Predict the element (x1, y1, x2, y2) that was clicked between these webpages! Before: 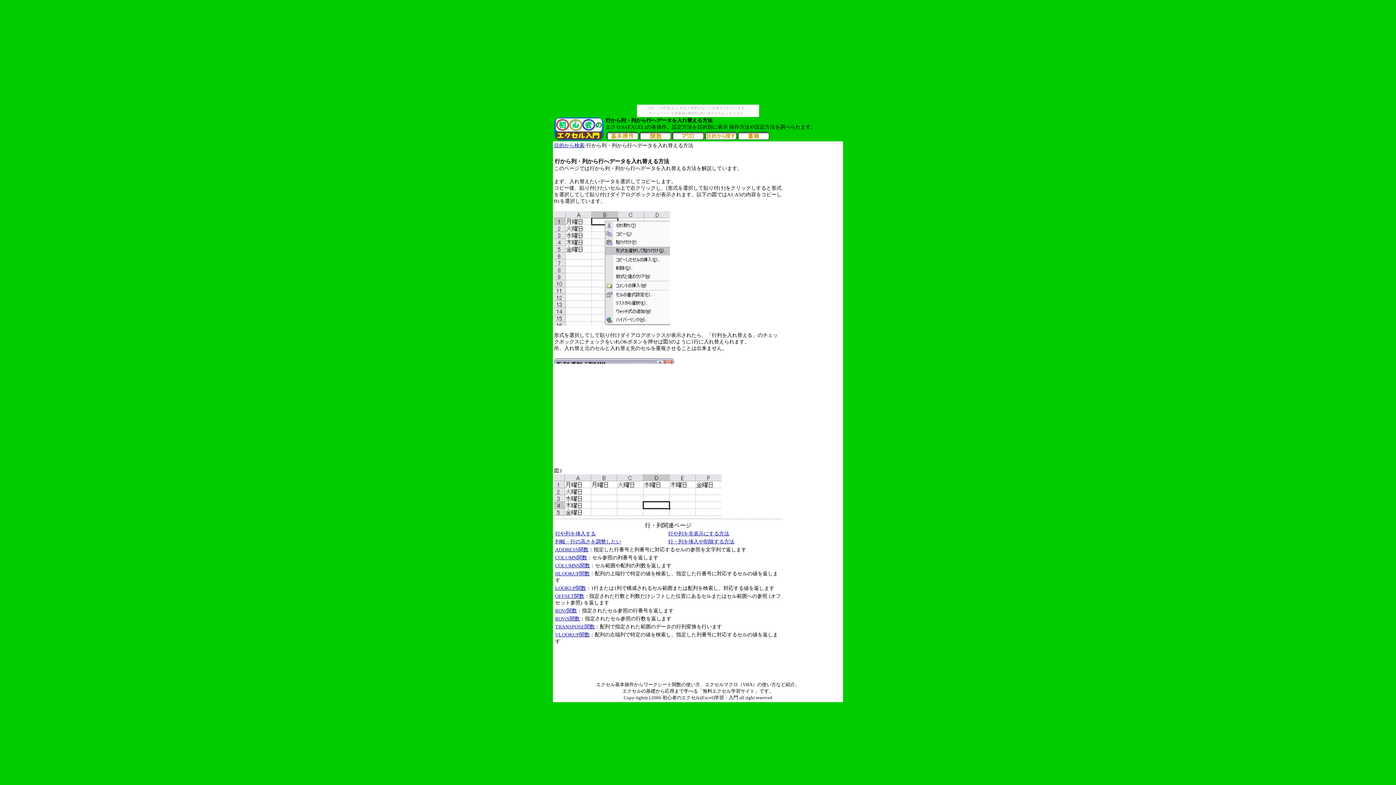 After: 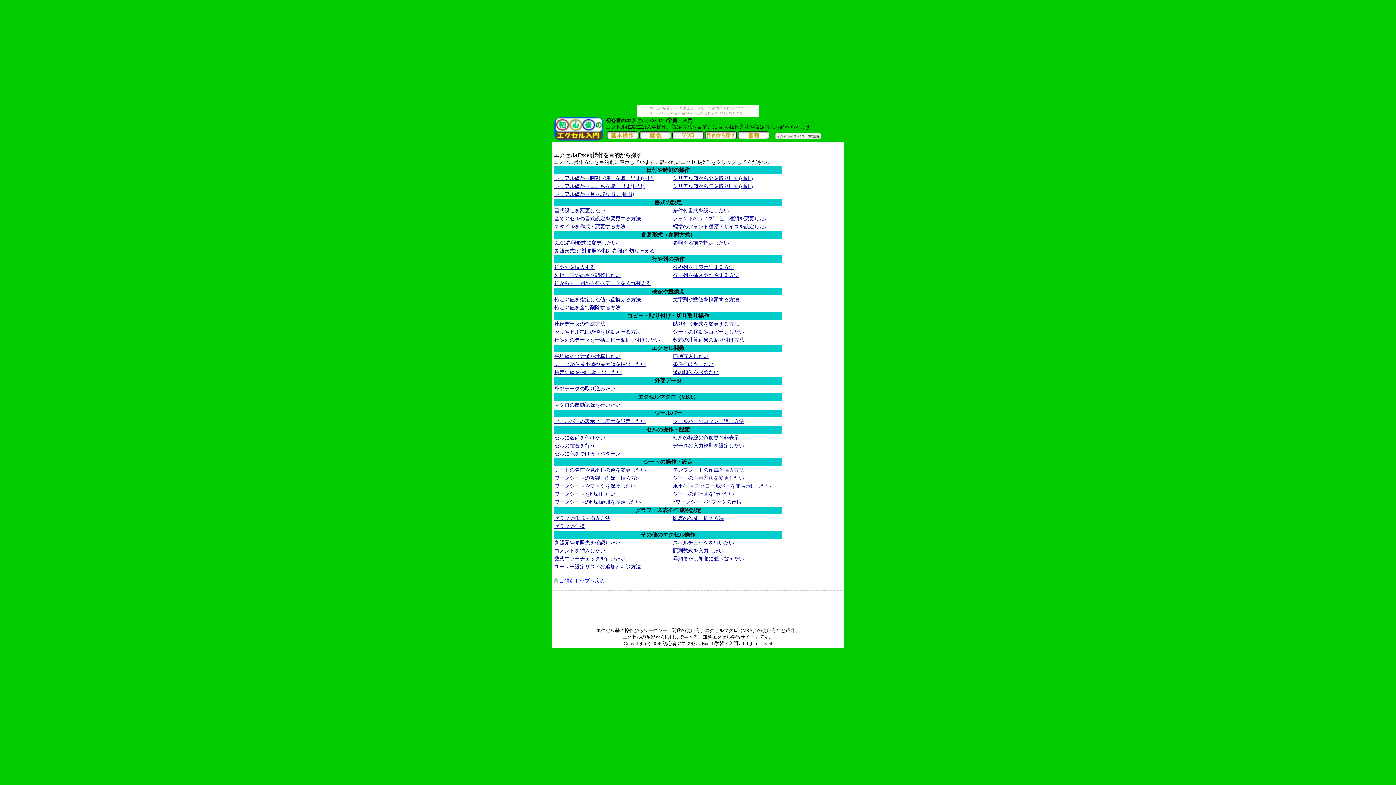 Action: label: 目的から検索 bbox: (554, 142, 584, 148)